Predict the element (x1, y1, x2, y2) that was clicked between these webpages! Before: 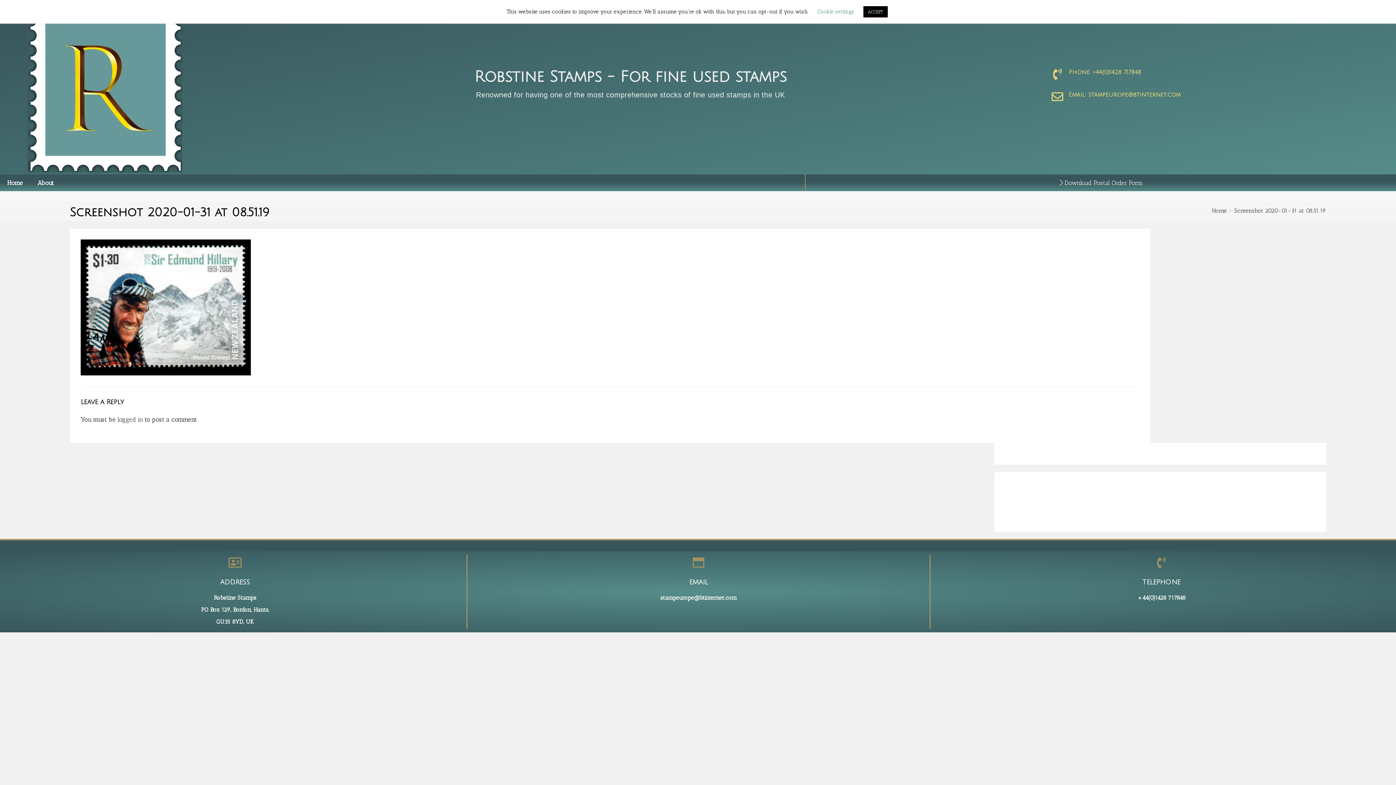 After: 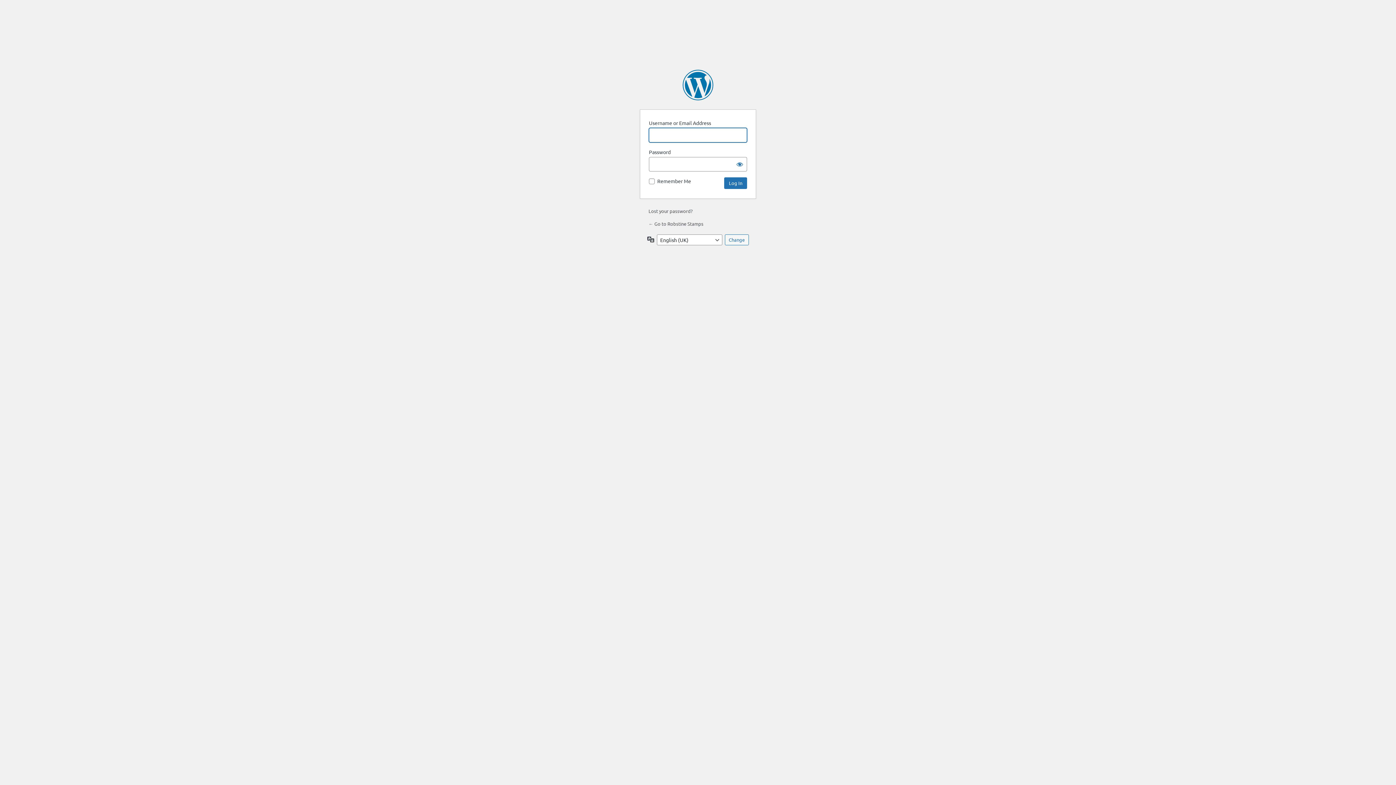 Action: bbox: (117, 415, 142, 423) label: logged in